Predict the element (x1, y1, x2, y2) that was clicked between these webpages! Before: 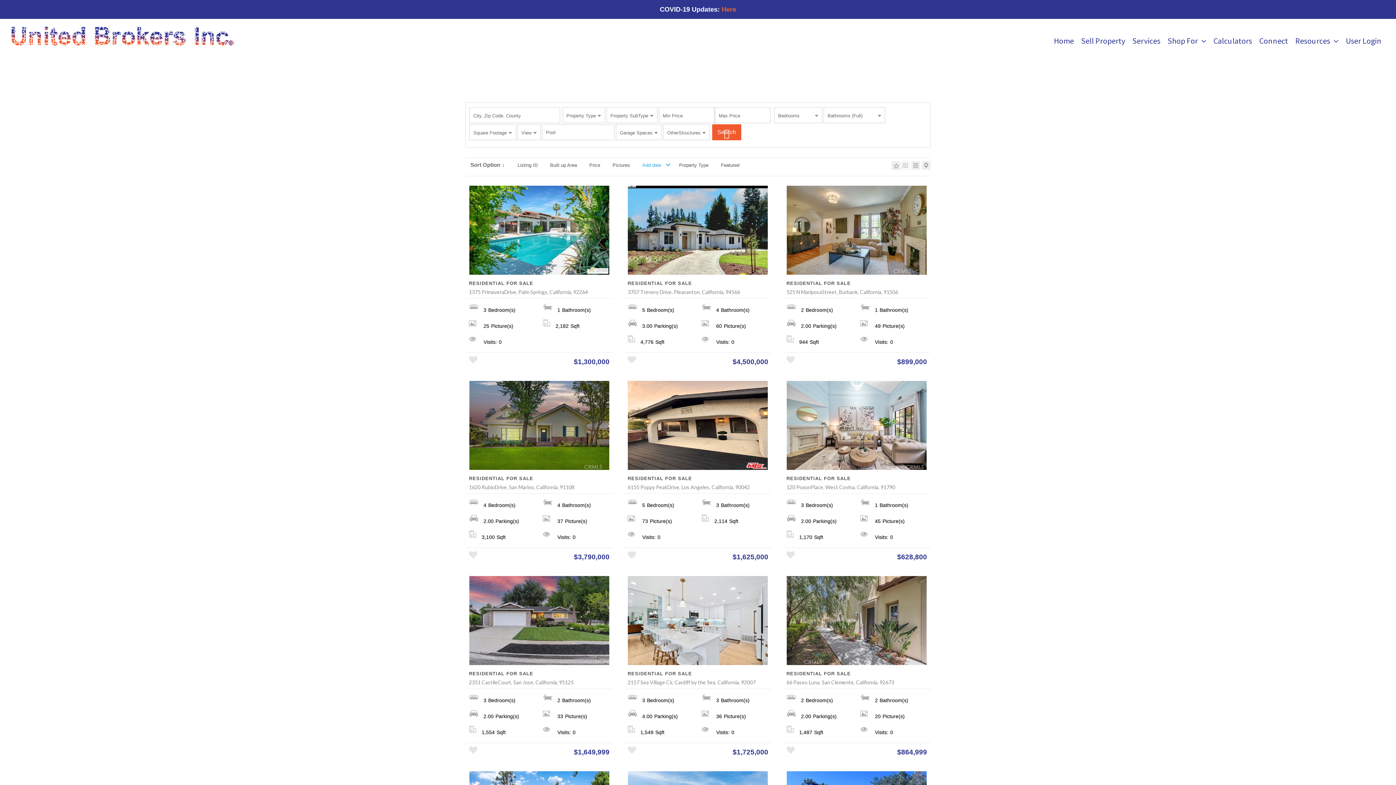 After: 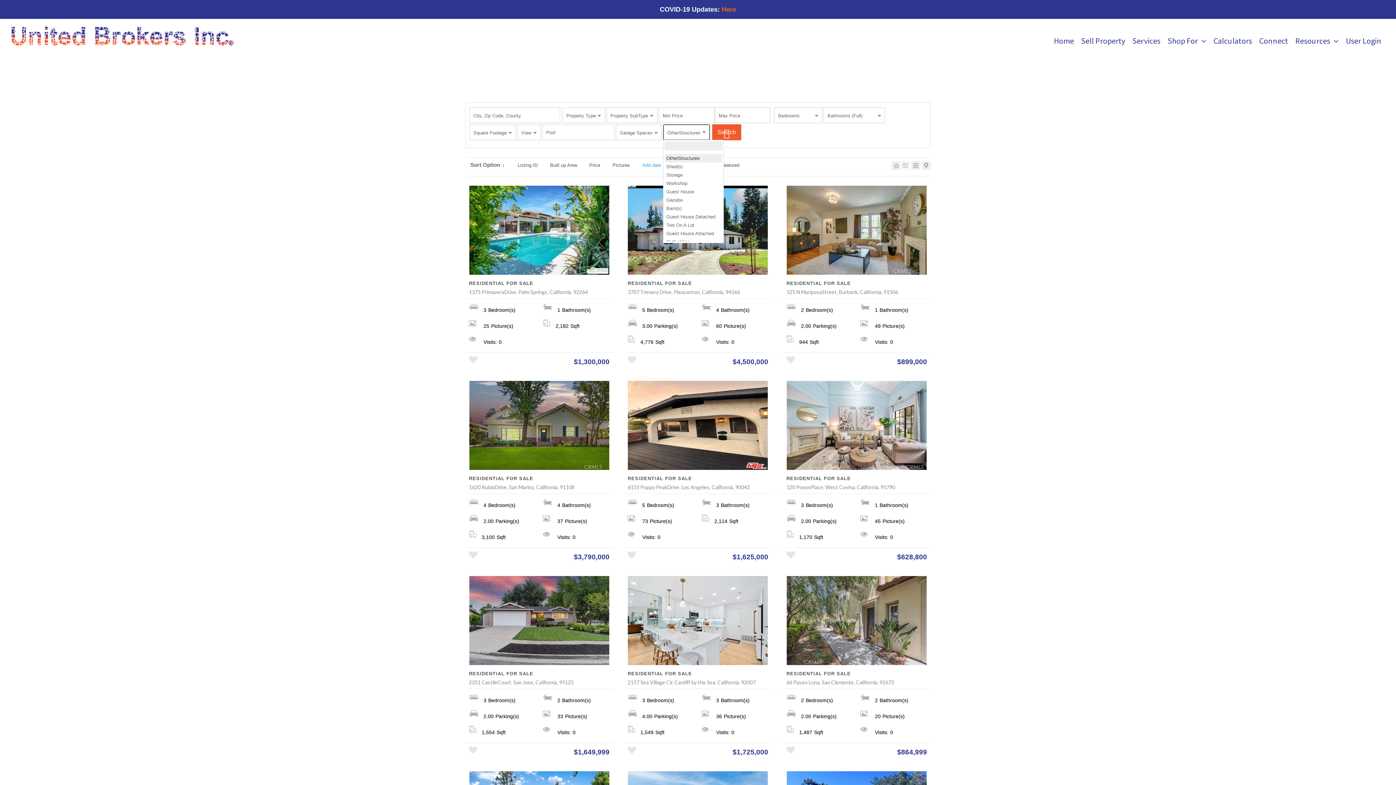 Action: bbox: (663, 124, 710, 140) label: OtherStructures